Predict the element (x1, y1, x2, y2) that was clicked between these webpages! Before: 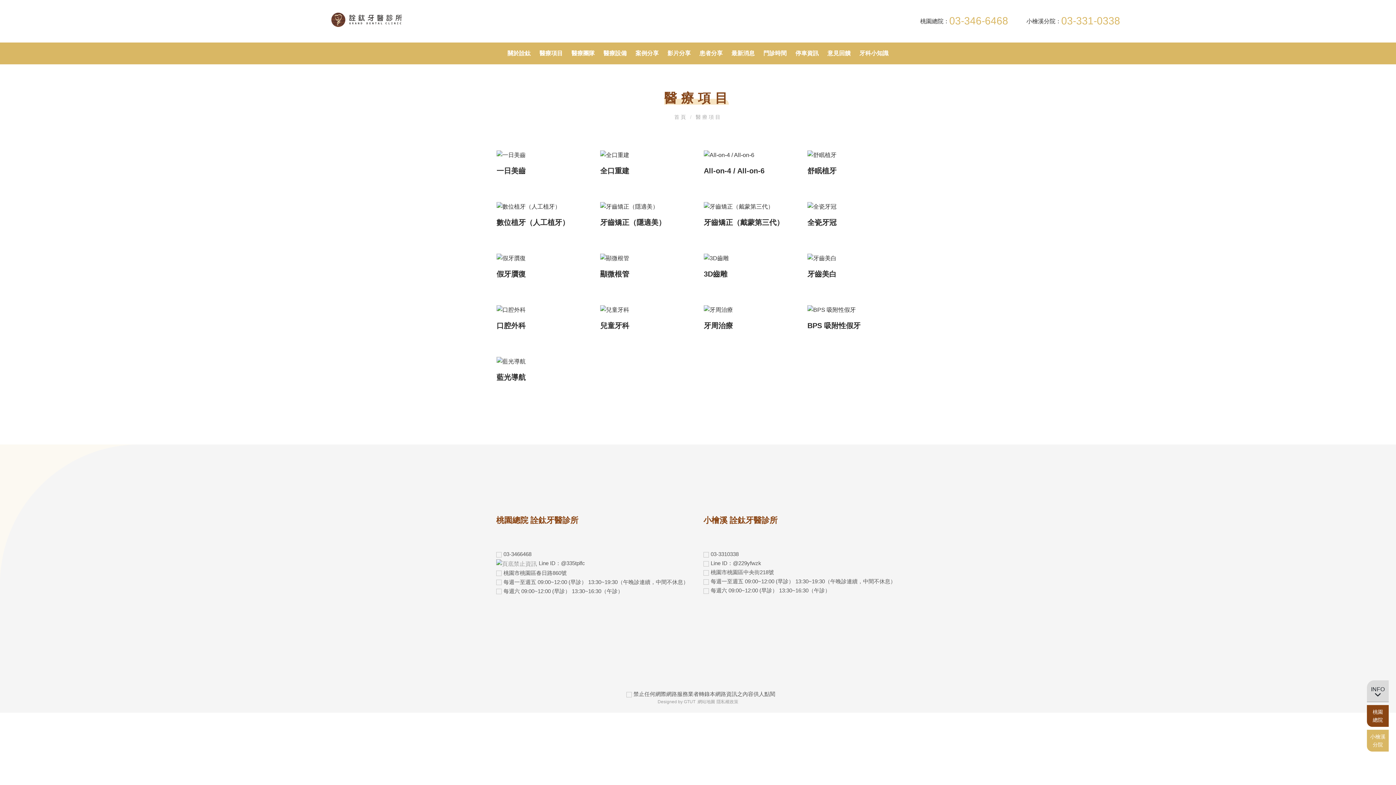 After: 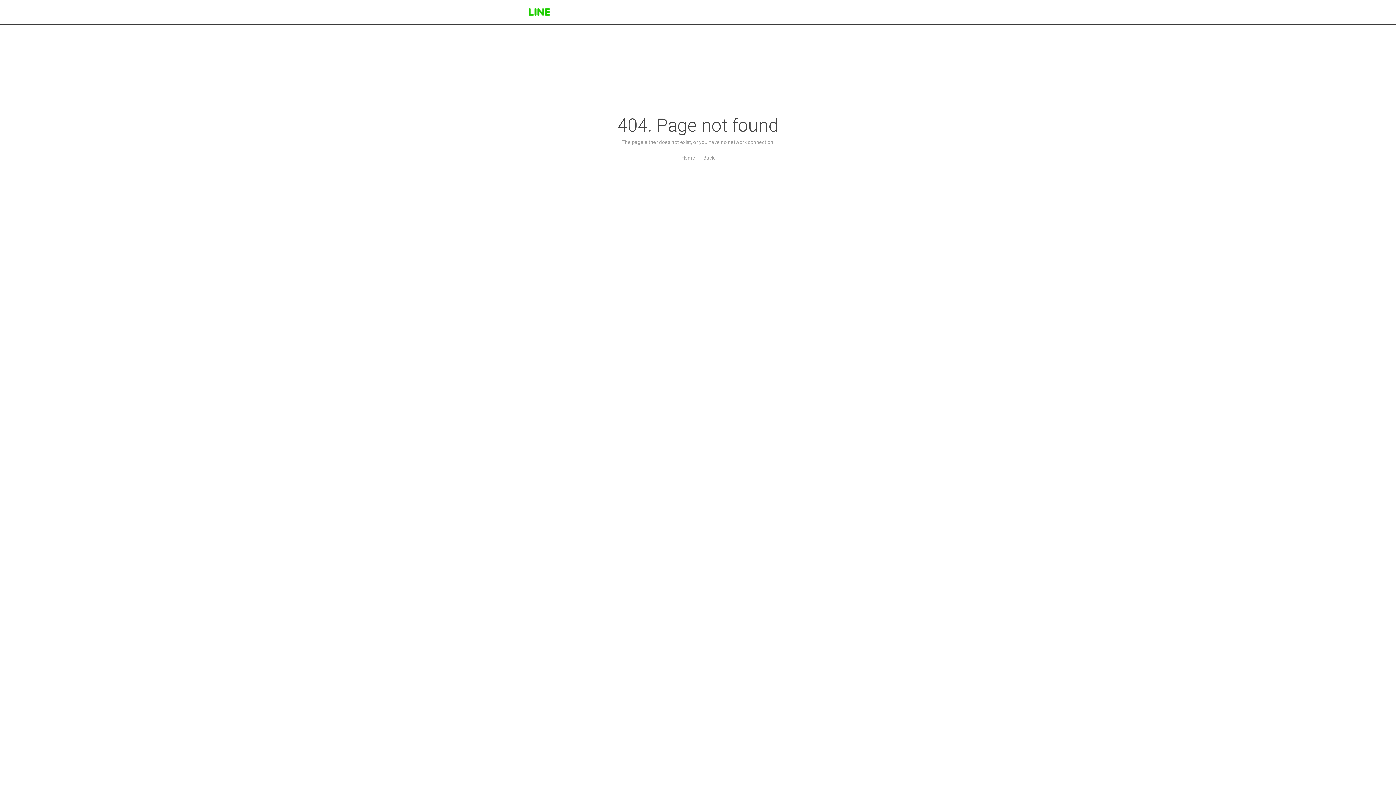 Action: bbox: (703, 560, 761, 566) label: Line ID：@229yfwzk